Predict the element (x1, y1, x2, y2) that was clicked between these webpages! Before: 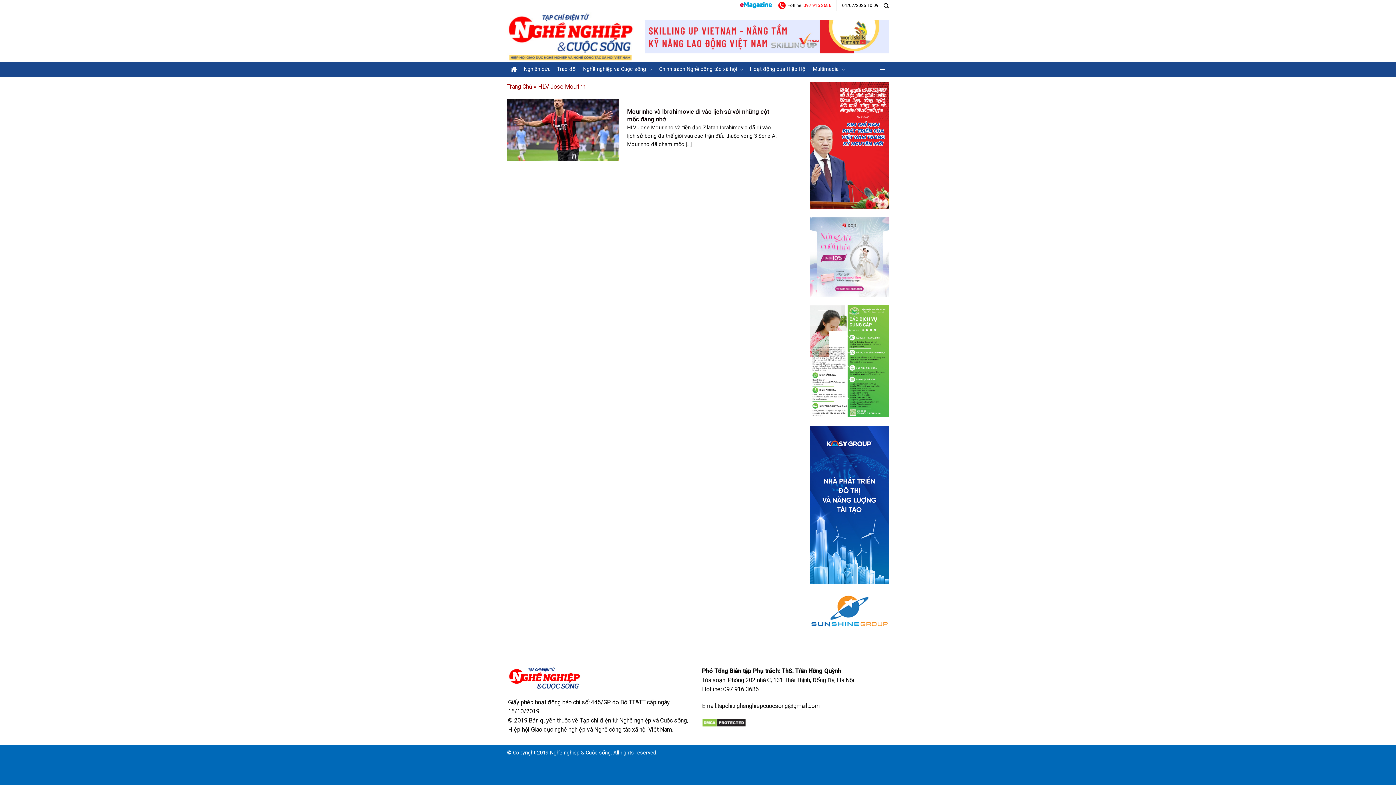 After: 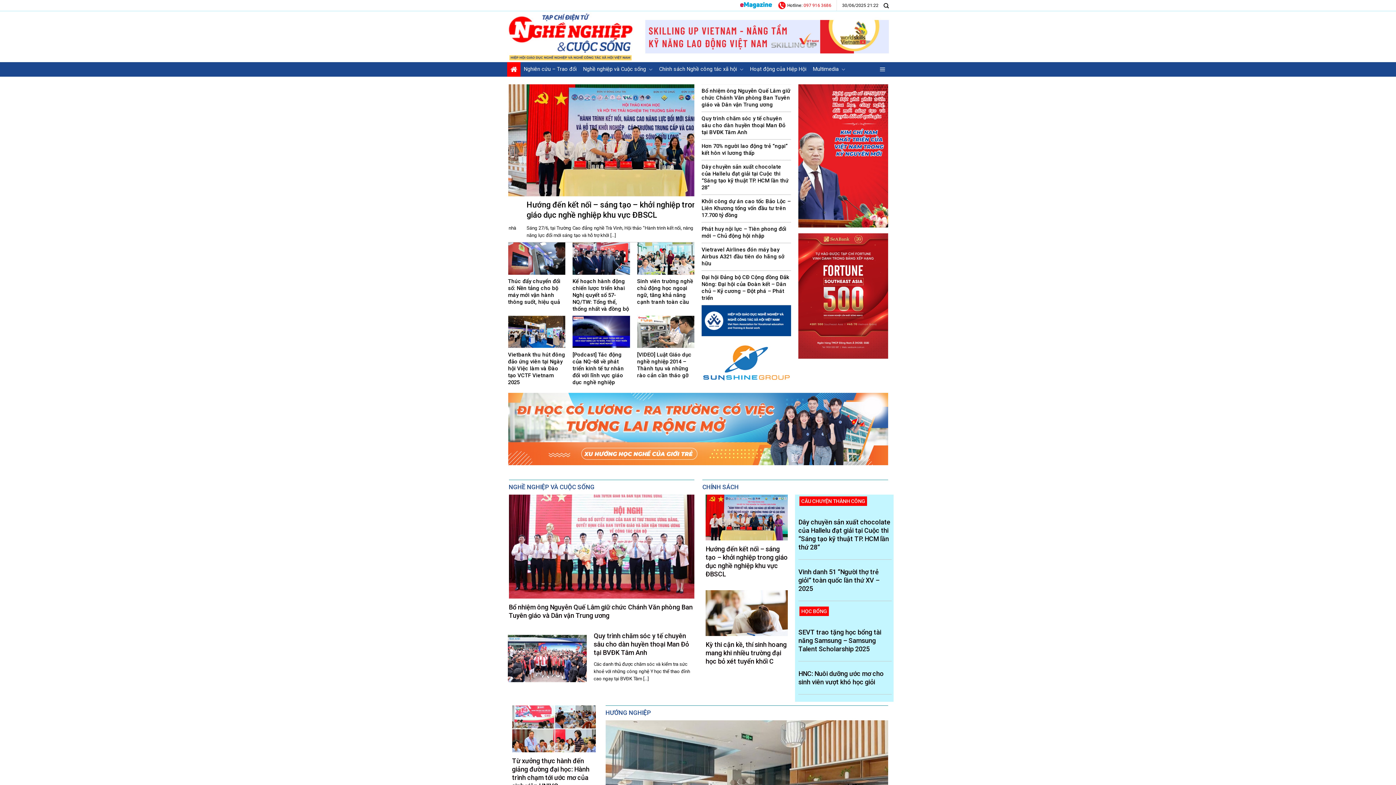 Action: label: Trang Chủ bbox: (507, 83, 532, 90)